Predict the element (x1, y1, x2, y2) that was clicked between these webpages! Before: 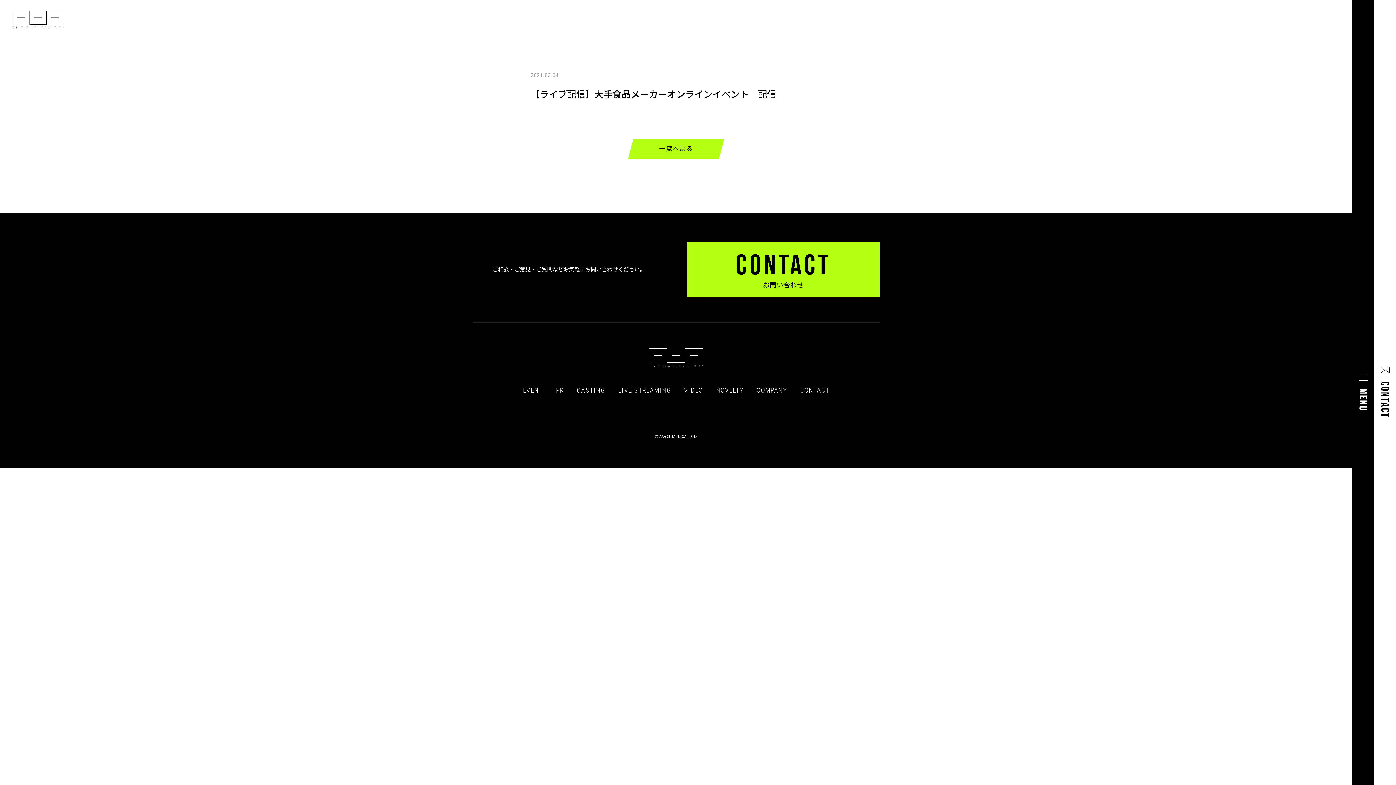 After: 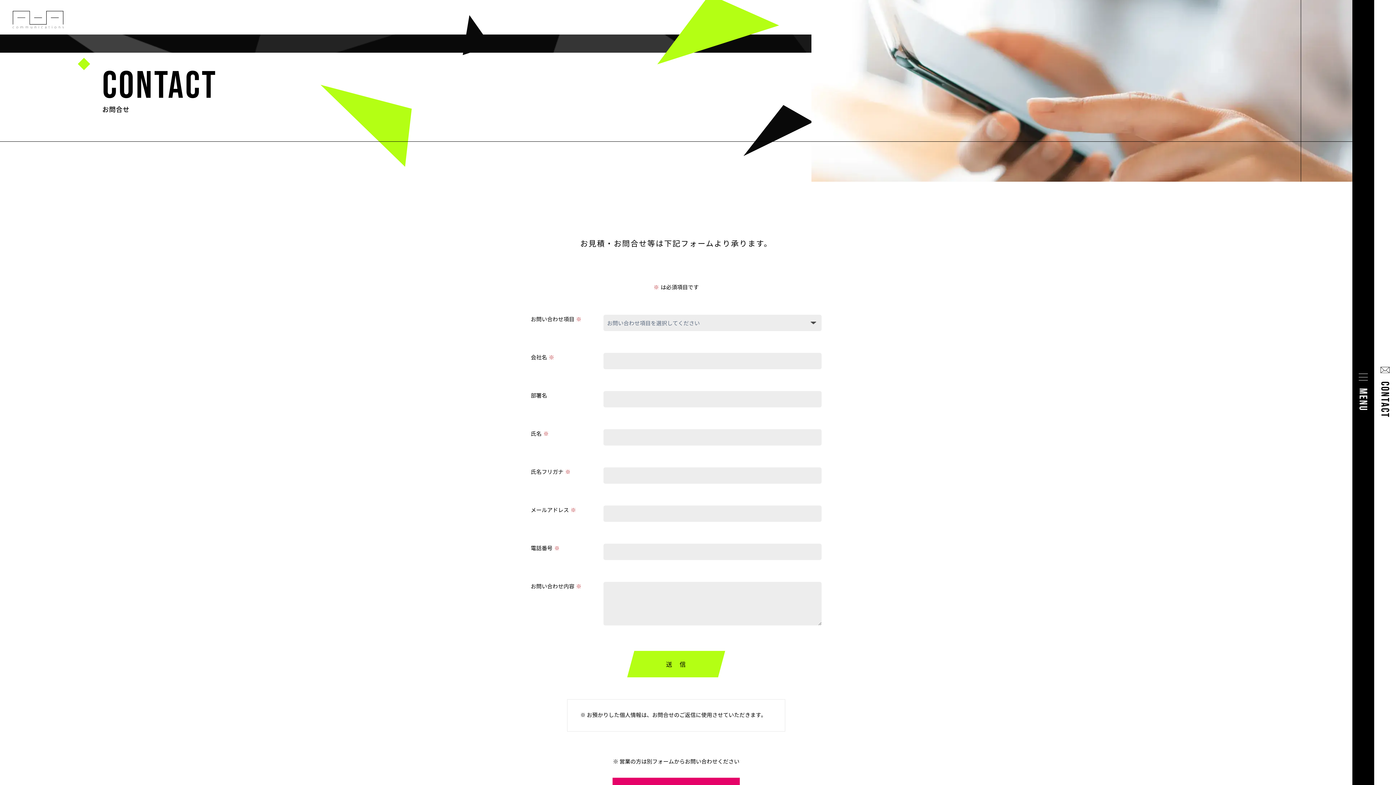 Action: label: CONTACT bbox: (1375, 367, 1395, 418)